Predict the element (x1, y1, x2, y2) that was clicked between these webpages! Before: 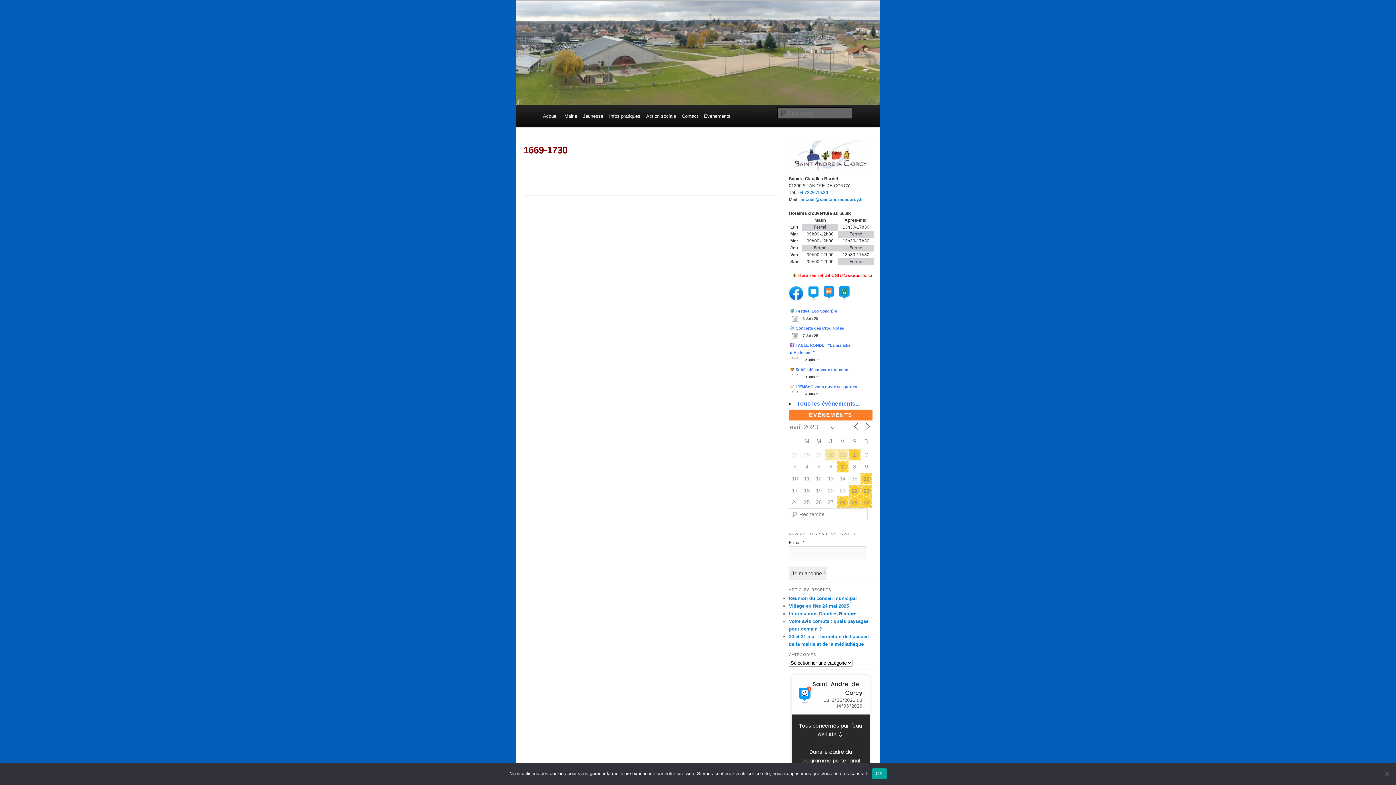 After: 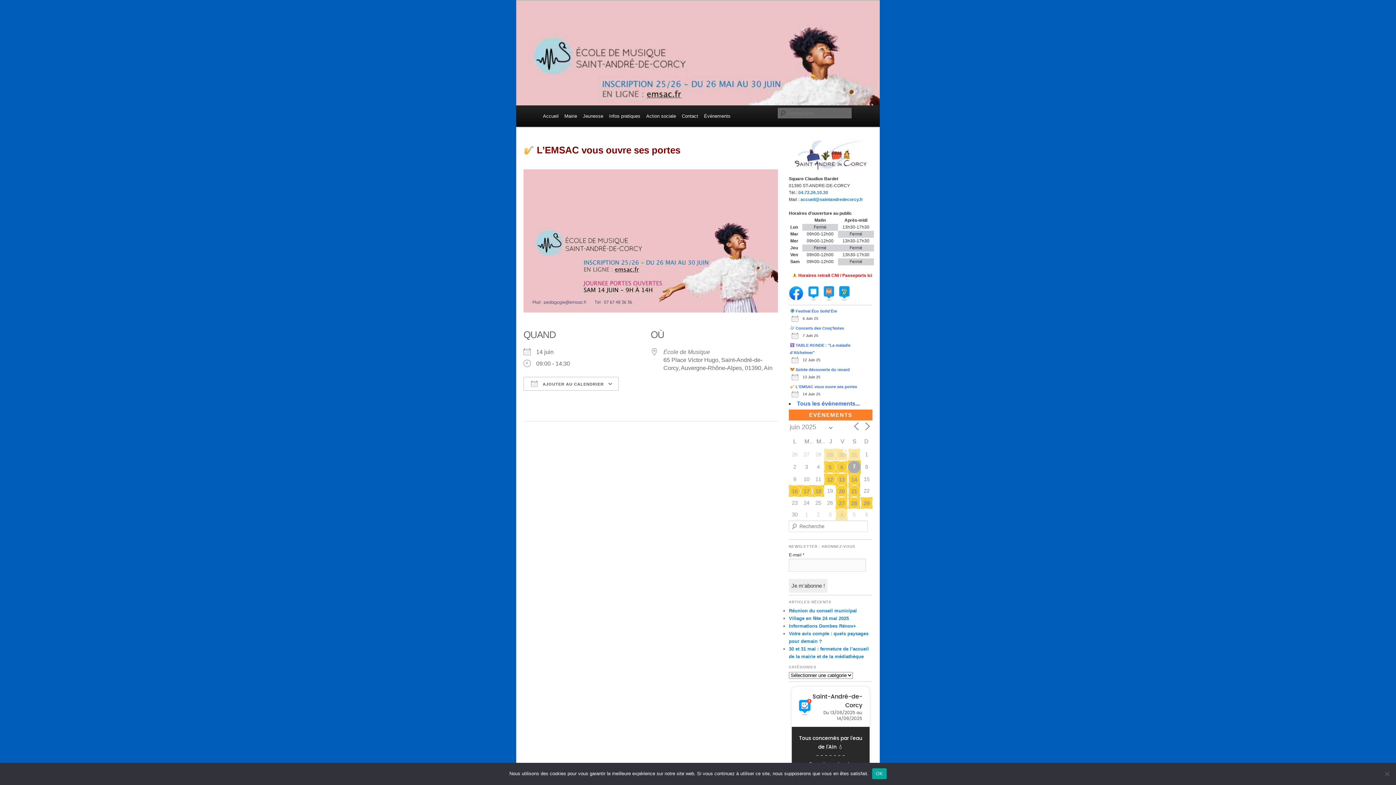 Action: bbox: (790, 384, 857, 388) label:  L'EMSAC vous ouvre ses portes